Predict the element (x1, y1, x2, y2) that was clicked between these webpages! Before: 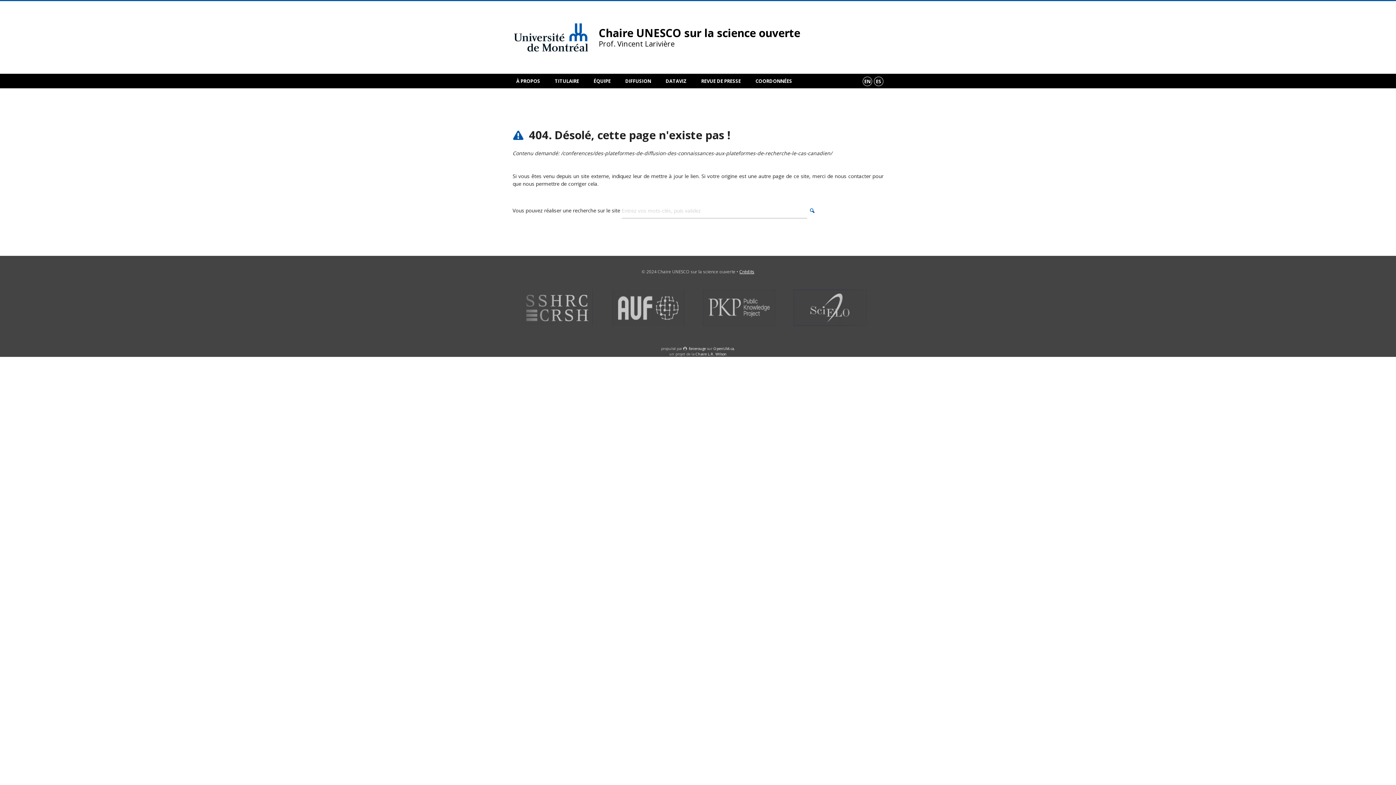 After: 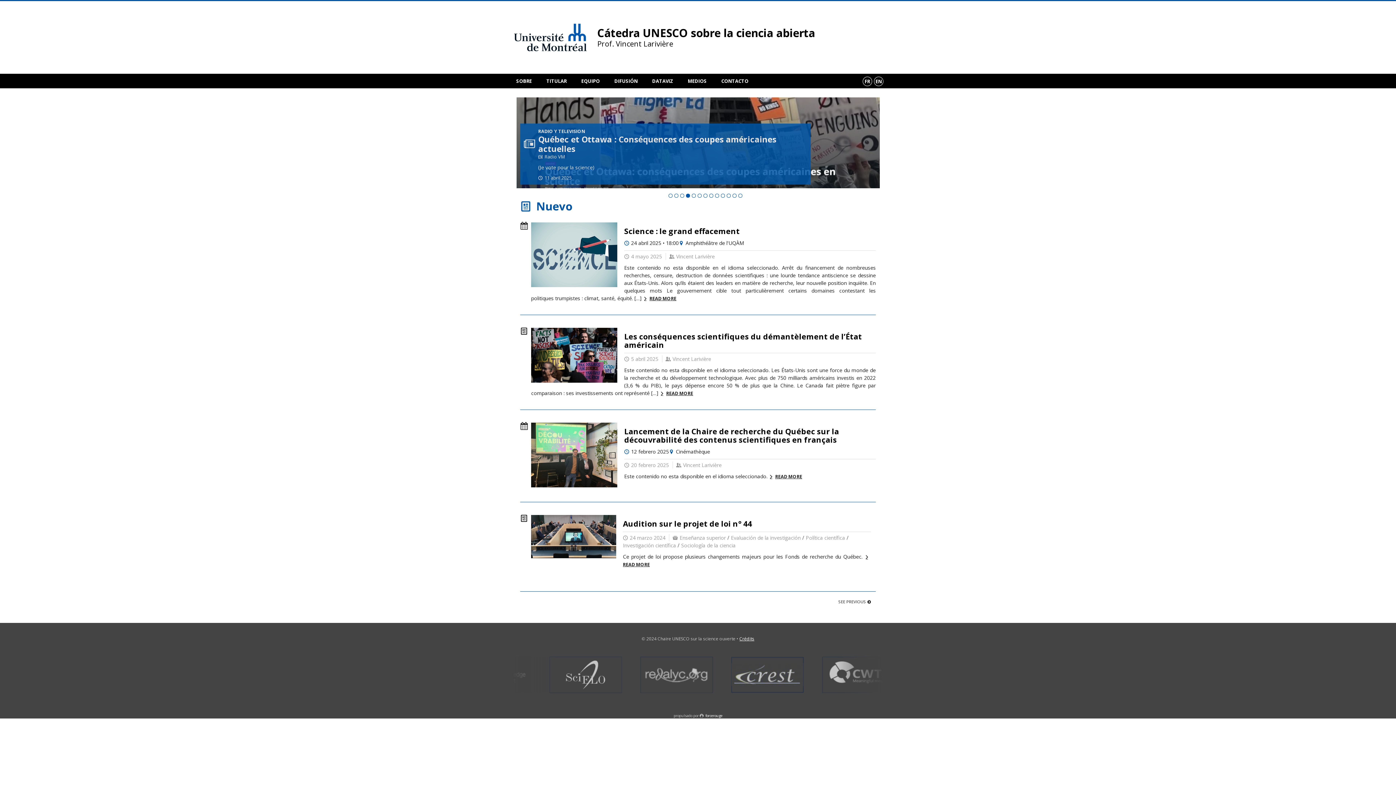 Action: label: ES bbox: (874, 76, 883, 86)